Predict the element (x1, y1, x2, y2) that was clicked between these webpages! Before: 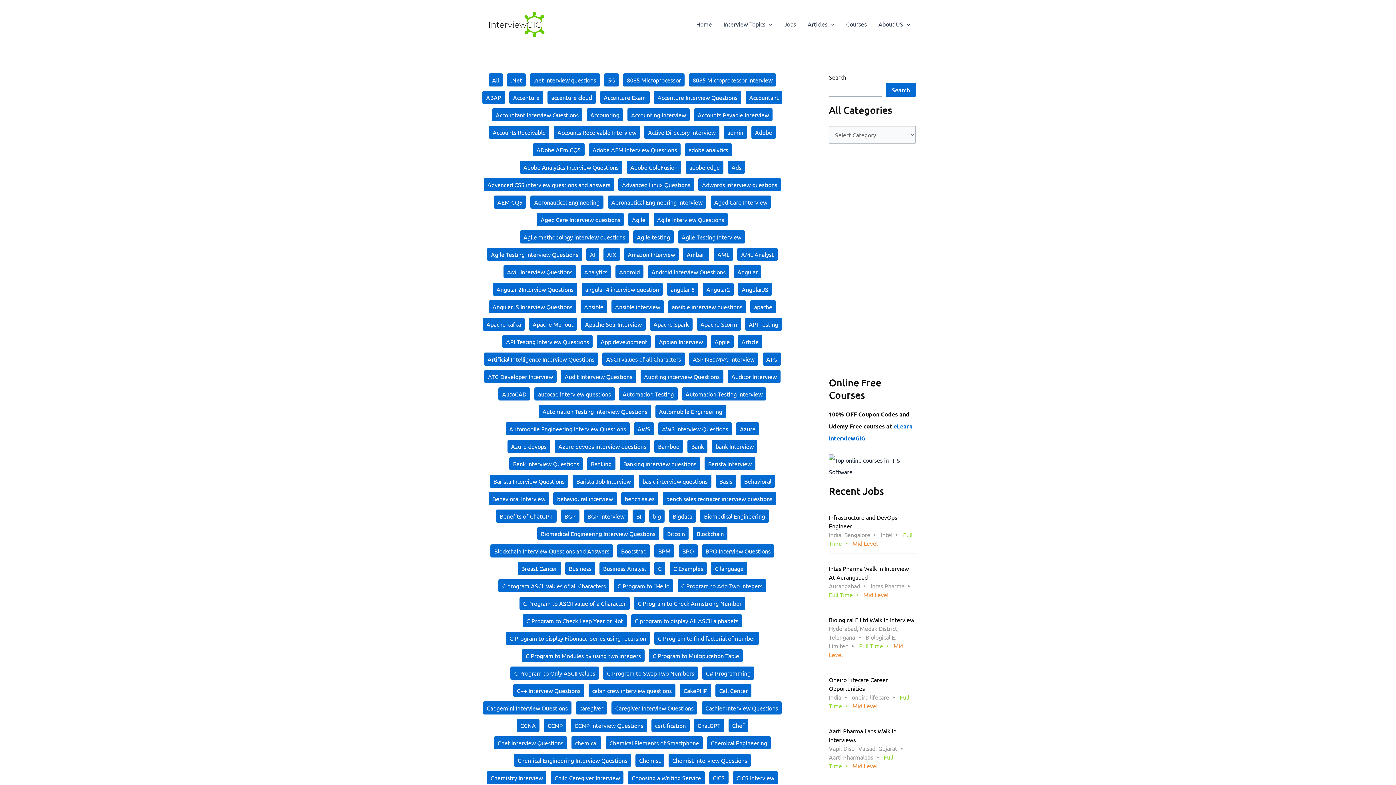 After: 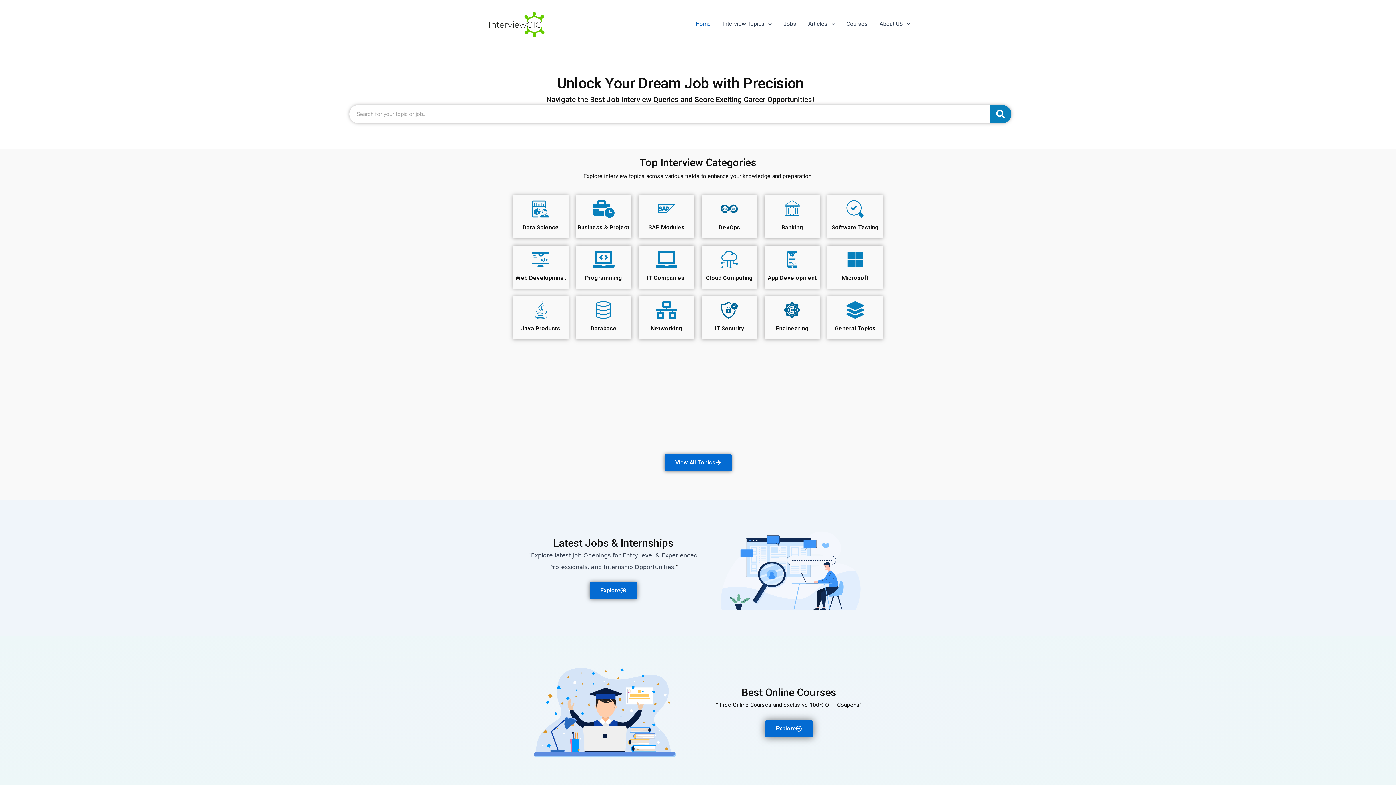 Action: bbox: (480, 19, 552, 26)